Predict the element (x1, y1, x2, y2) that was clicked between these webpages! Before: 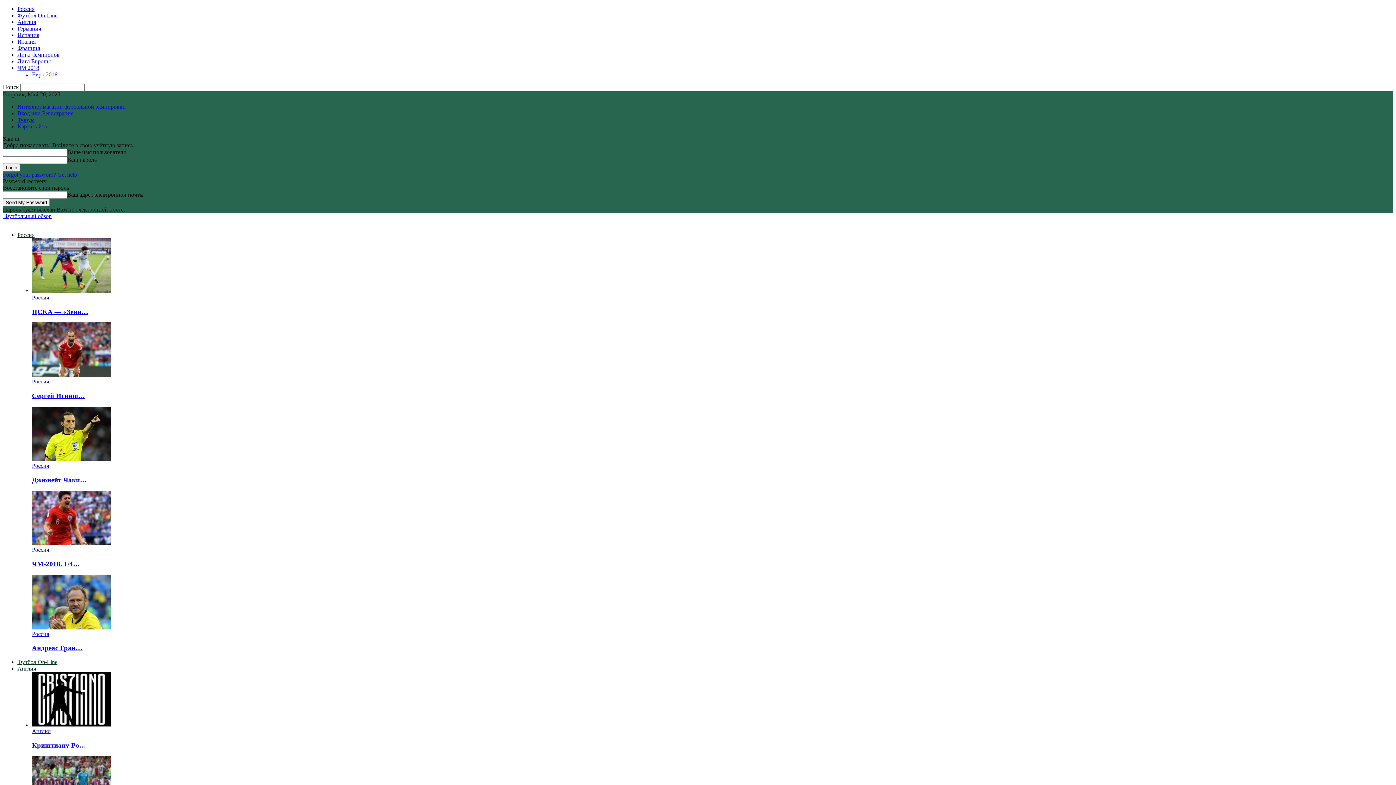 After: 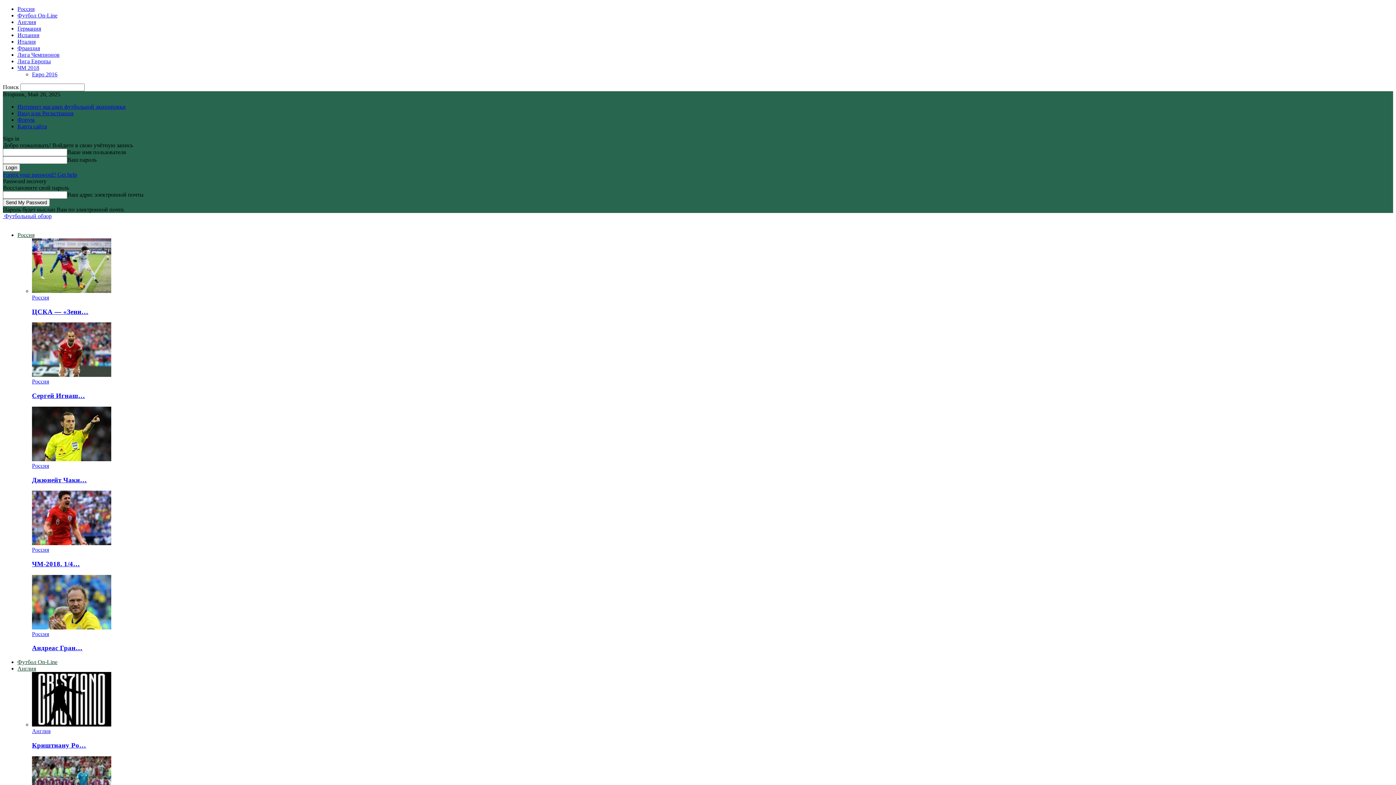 Action: bbox: (17, 38, 35, 44) label: Италия